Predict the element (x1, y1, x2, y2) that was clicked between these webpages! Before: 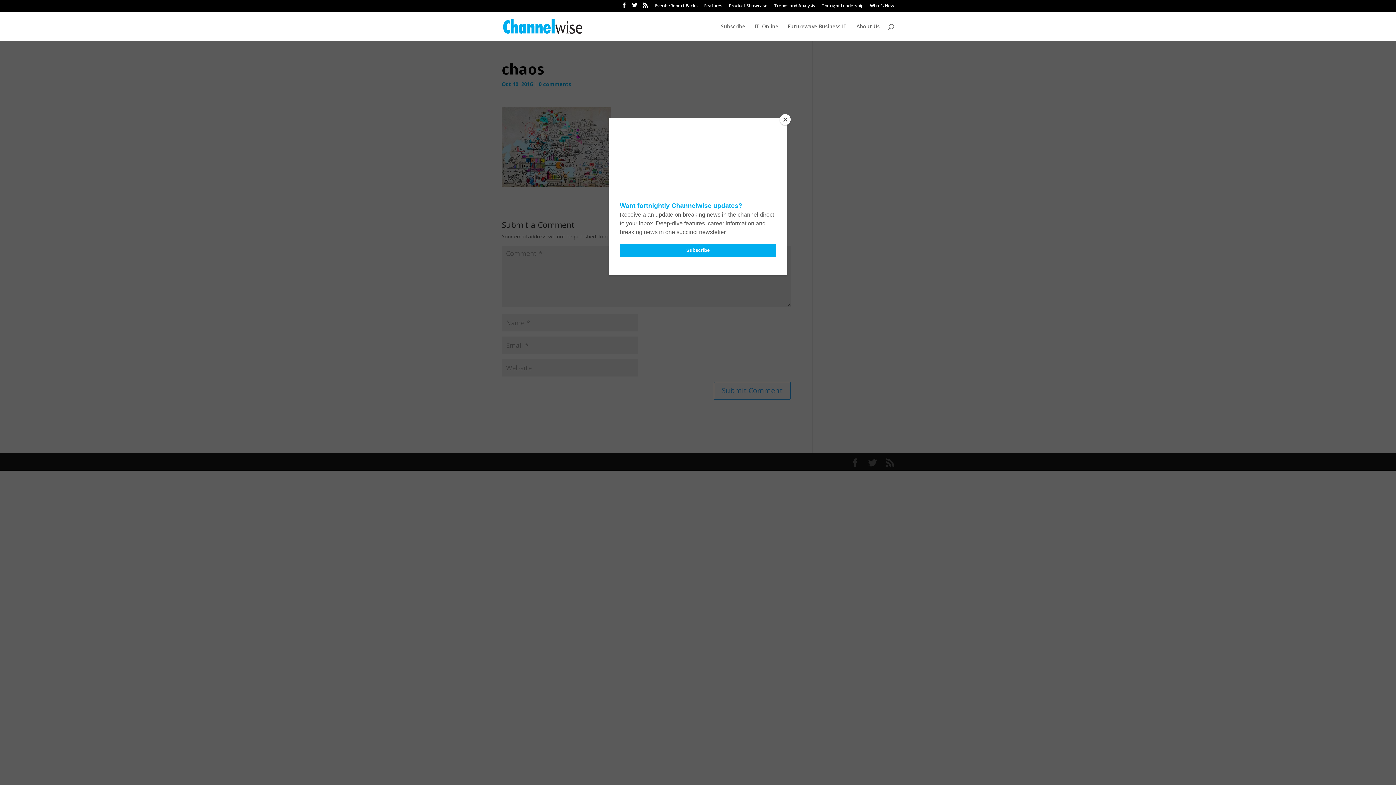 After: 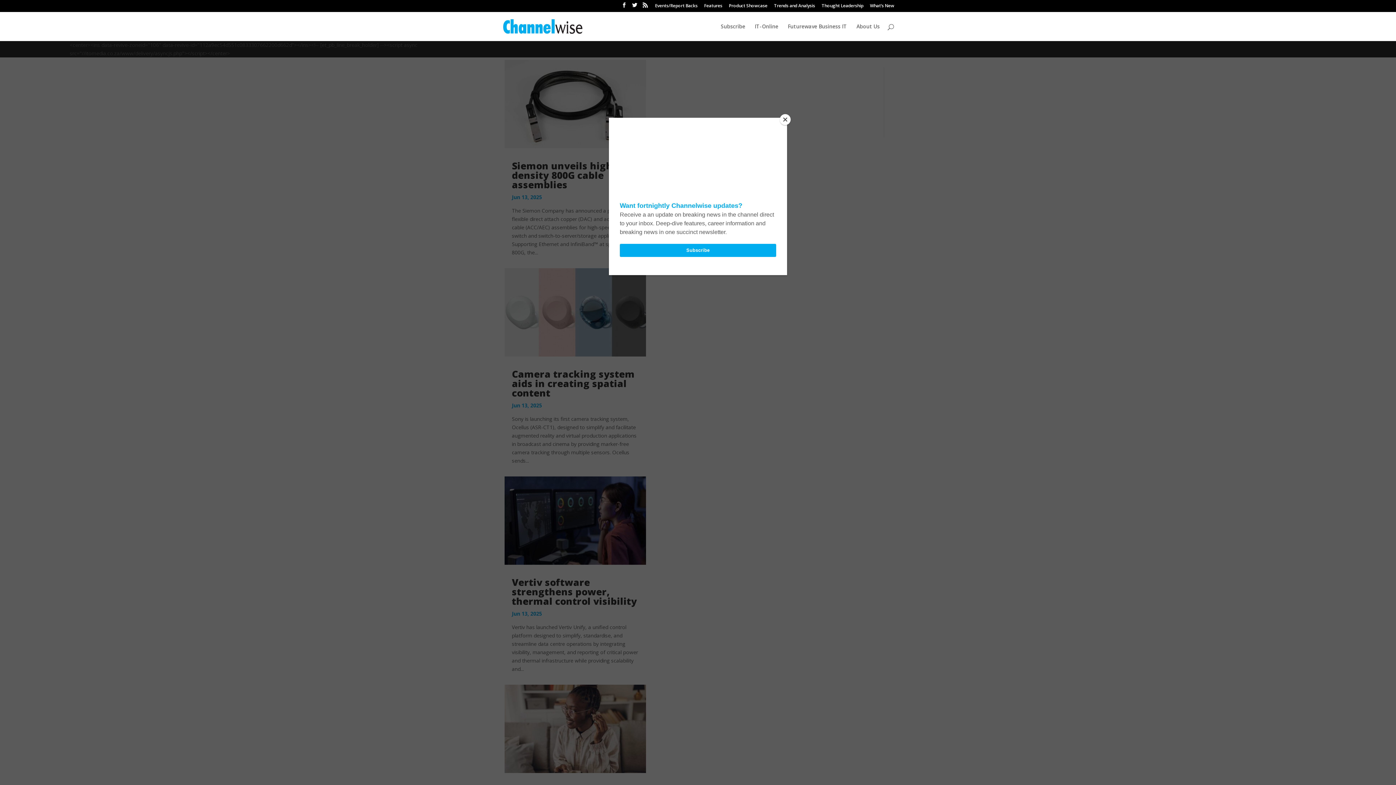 Action: label: Product Showcase bbox: (729, 3, 767, 11)